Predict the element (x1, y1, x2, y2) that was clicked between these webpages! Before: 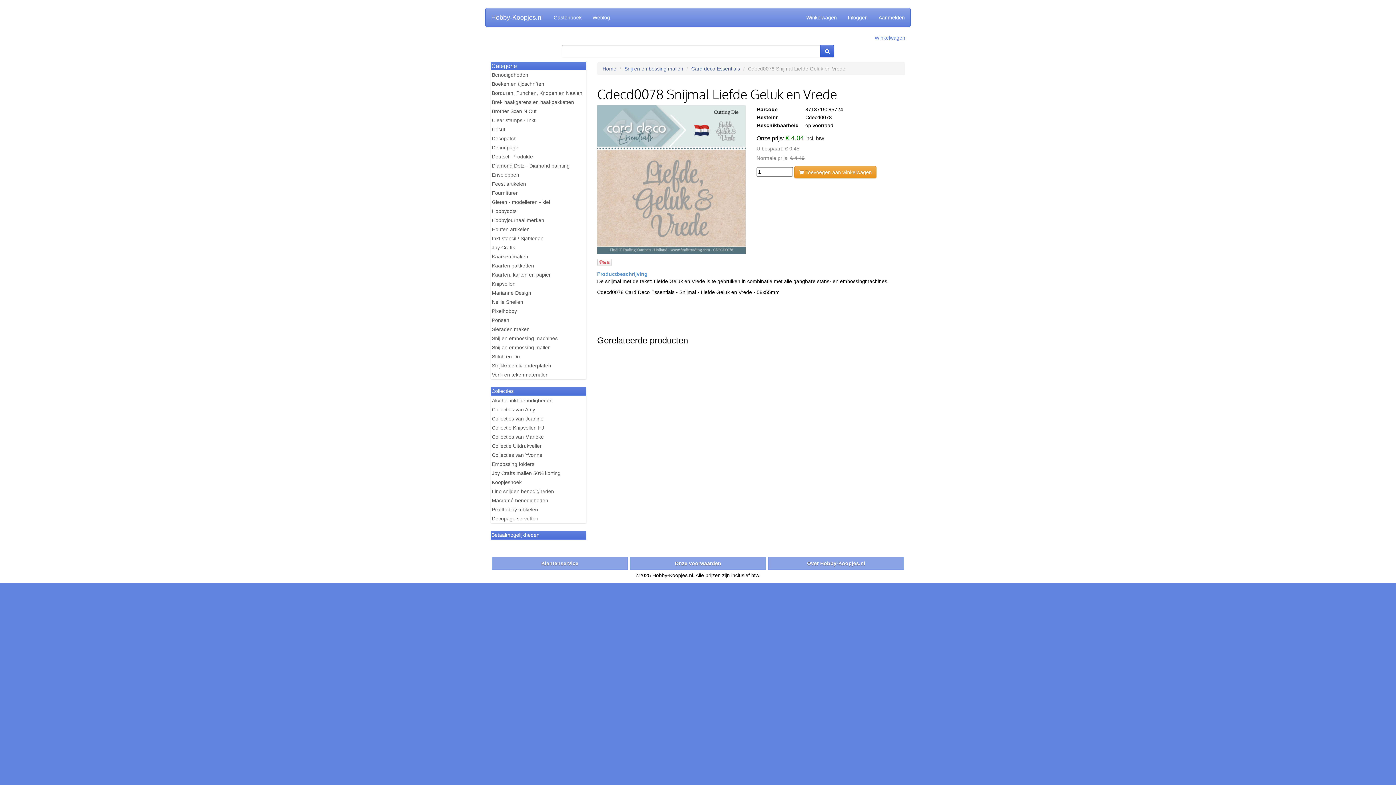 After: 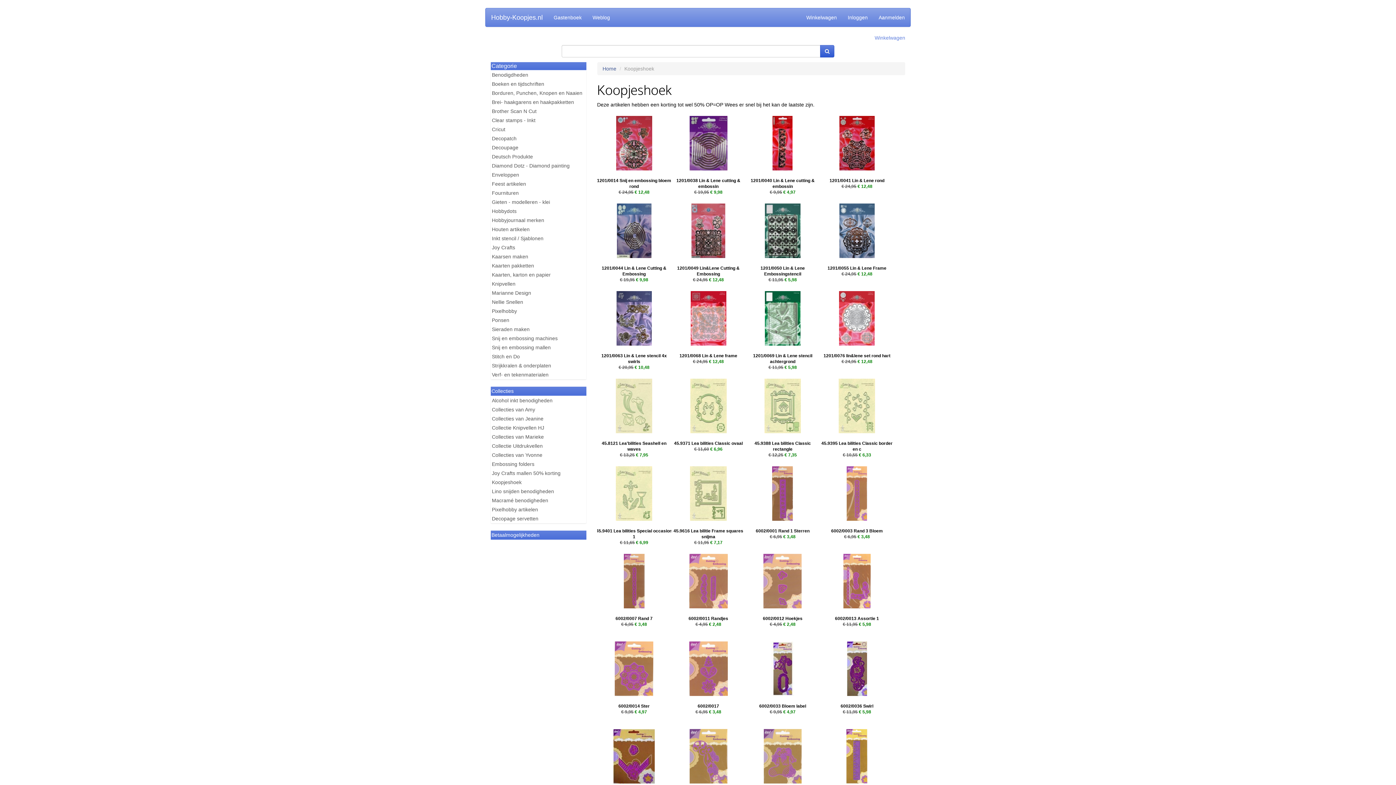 Action: bbox: (490, 168, 586, 177) label: Koopjeshoek